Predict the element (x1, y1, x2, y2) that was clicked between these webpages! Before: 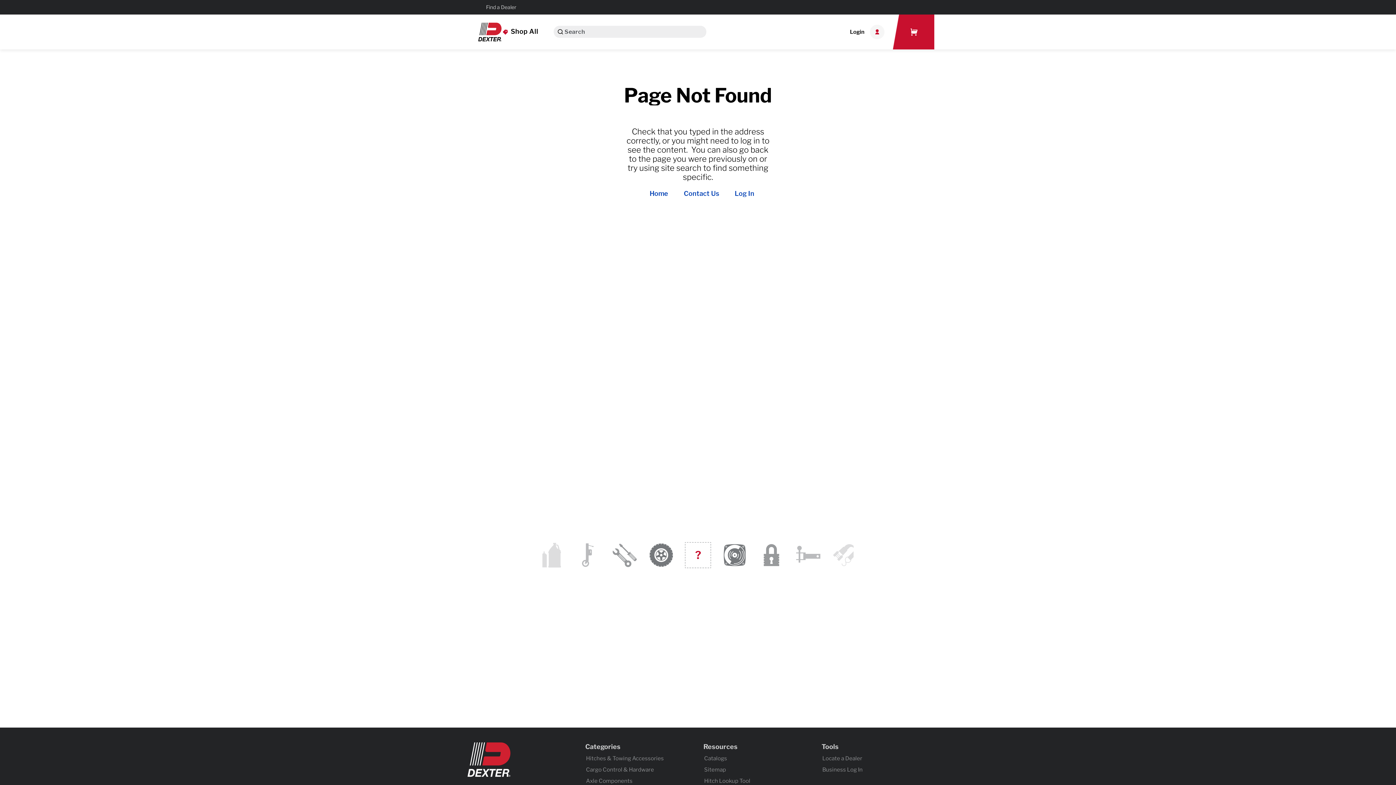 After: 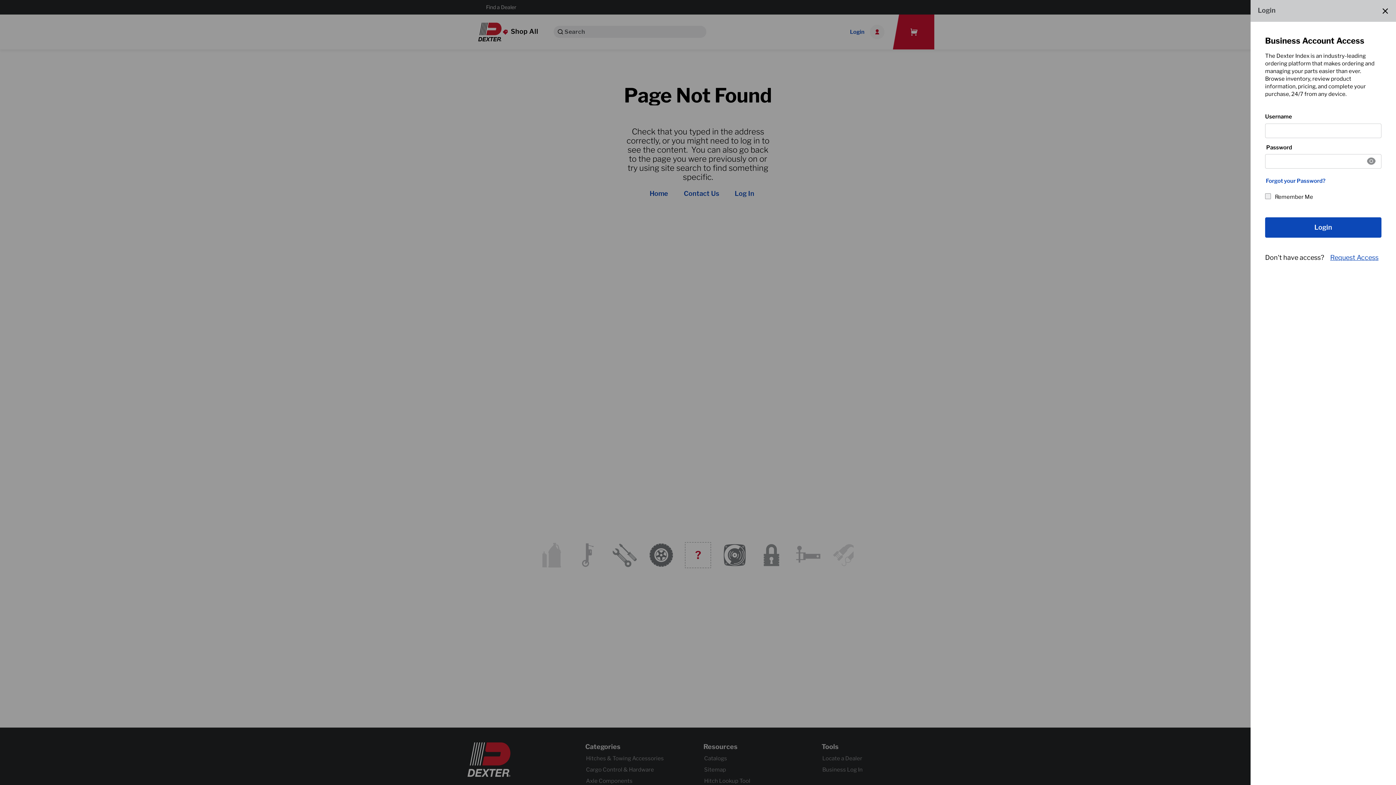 Action: label: Login bbox: (850, 21, 884, 42)